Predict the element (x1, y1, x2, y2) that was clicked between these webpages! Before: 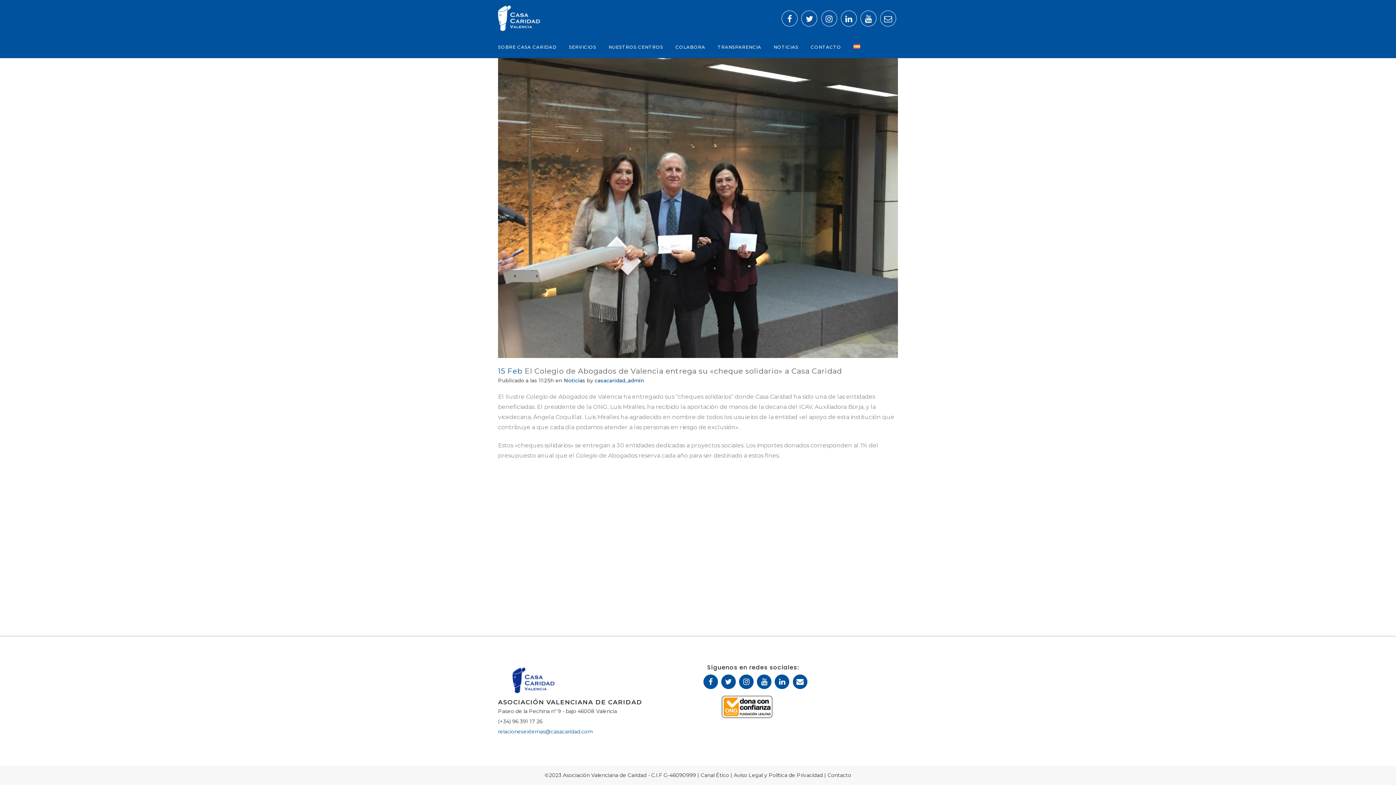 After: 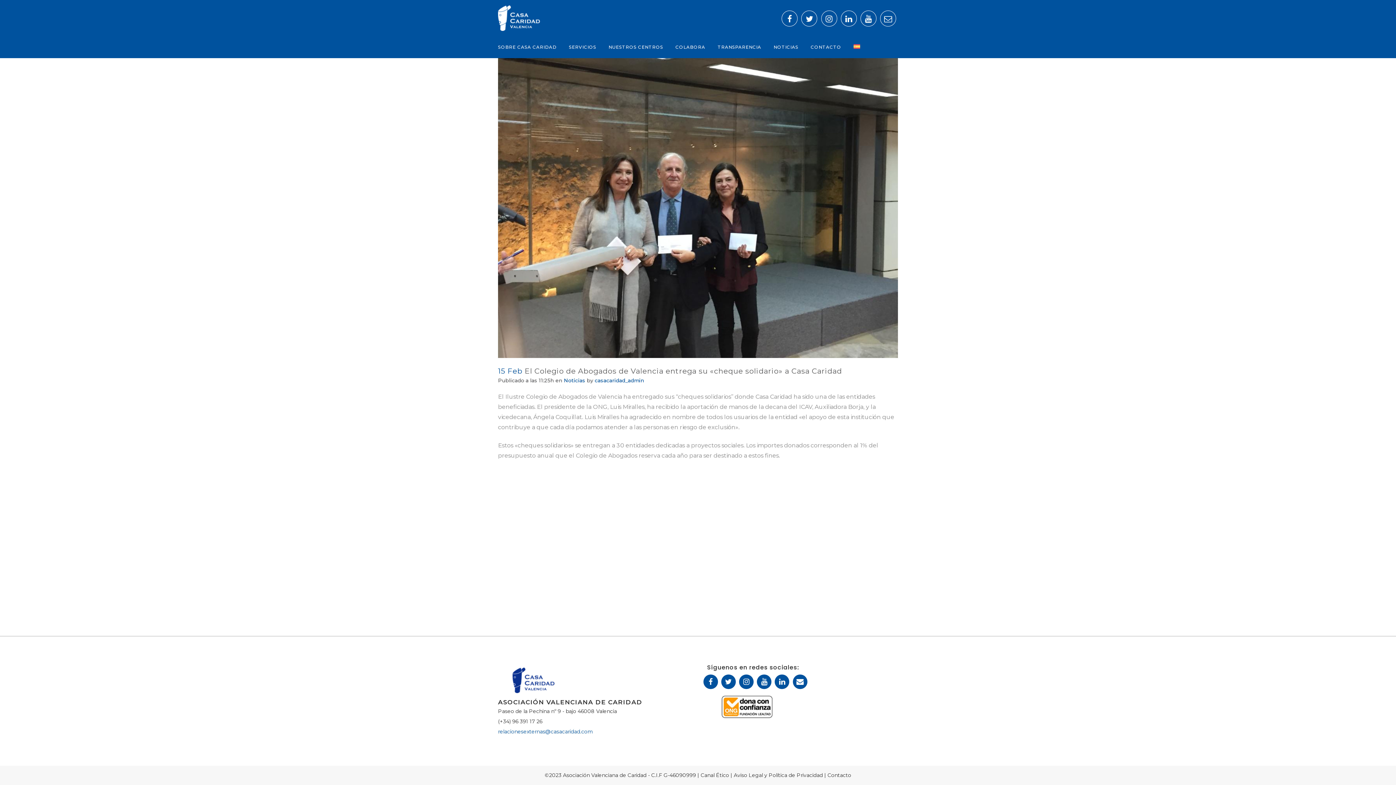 Action: bbox: (878, 14, 898, 21)